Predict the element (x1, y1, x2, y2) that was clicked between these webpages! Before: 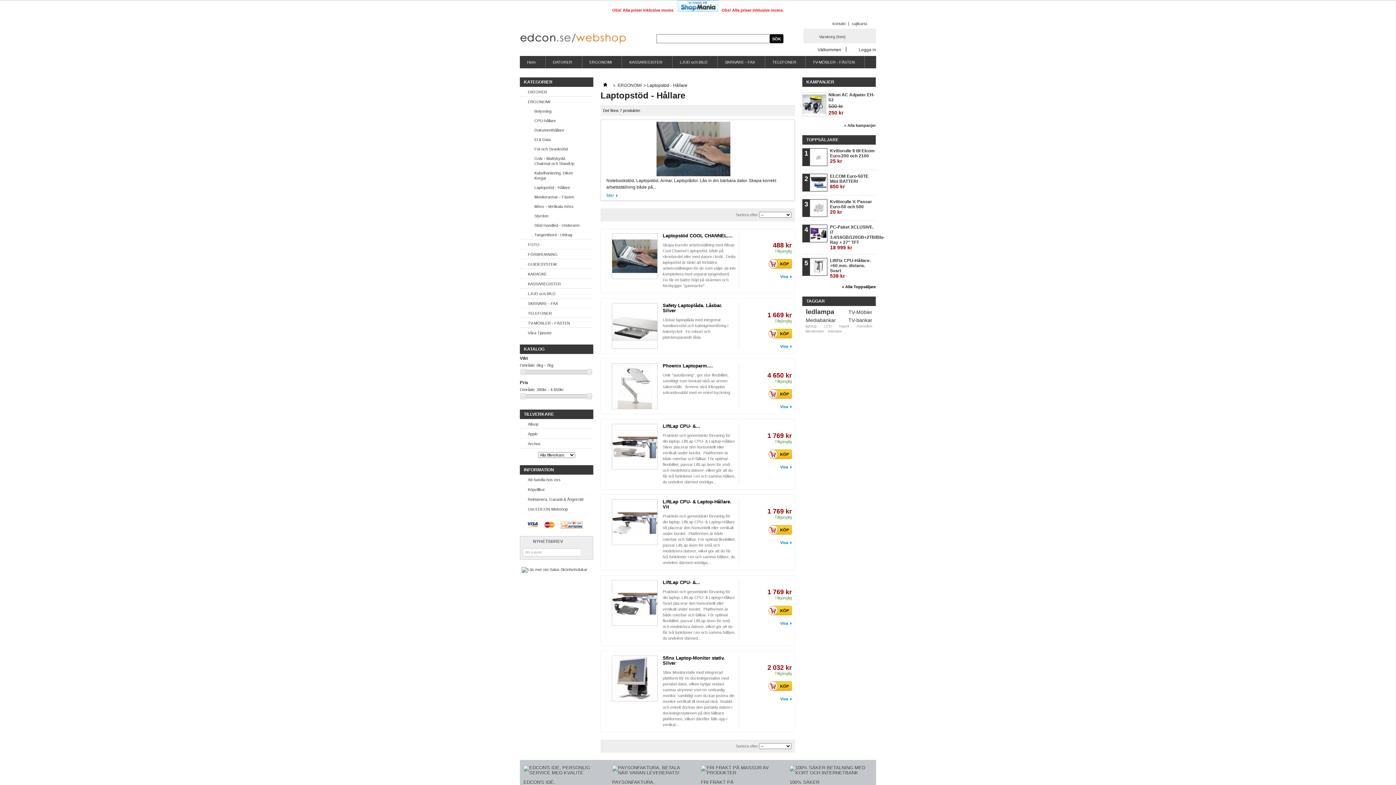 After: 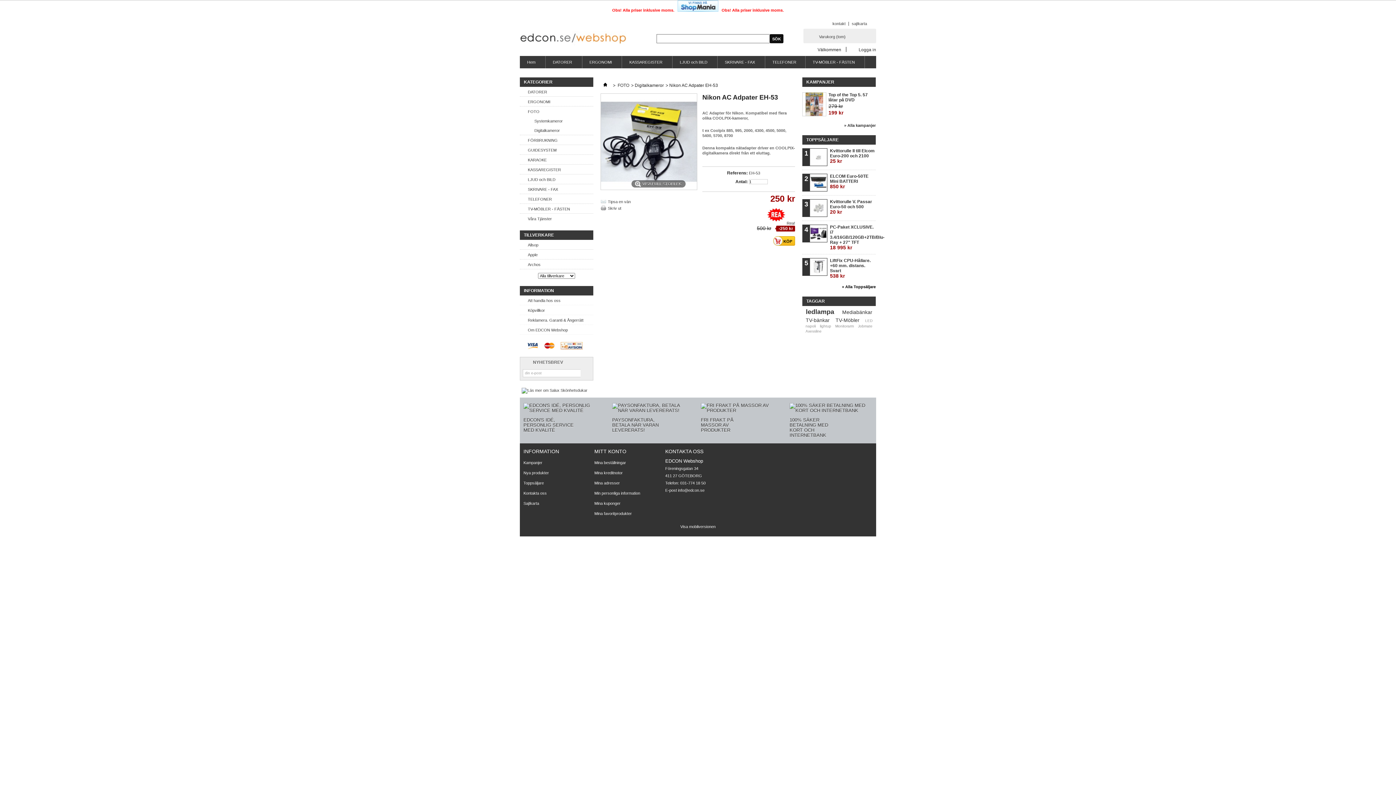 Action: label: Nikon AC Adpater EH-53 bbox: (828, 92, 876, 102)